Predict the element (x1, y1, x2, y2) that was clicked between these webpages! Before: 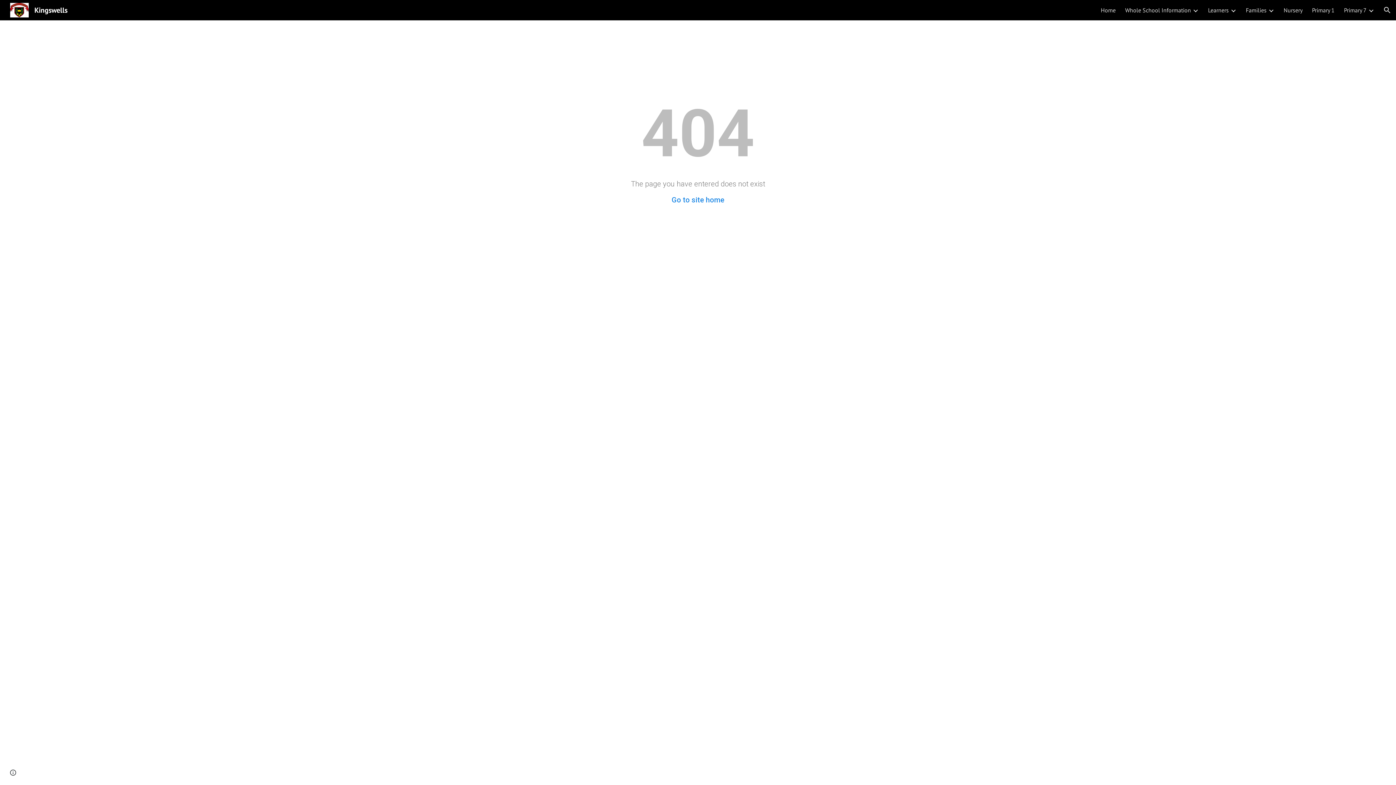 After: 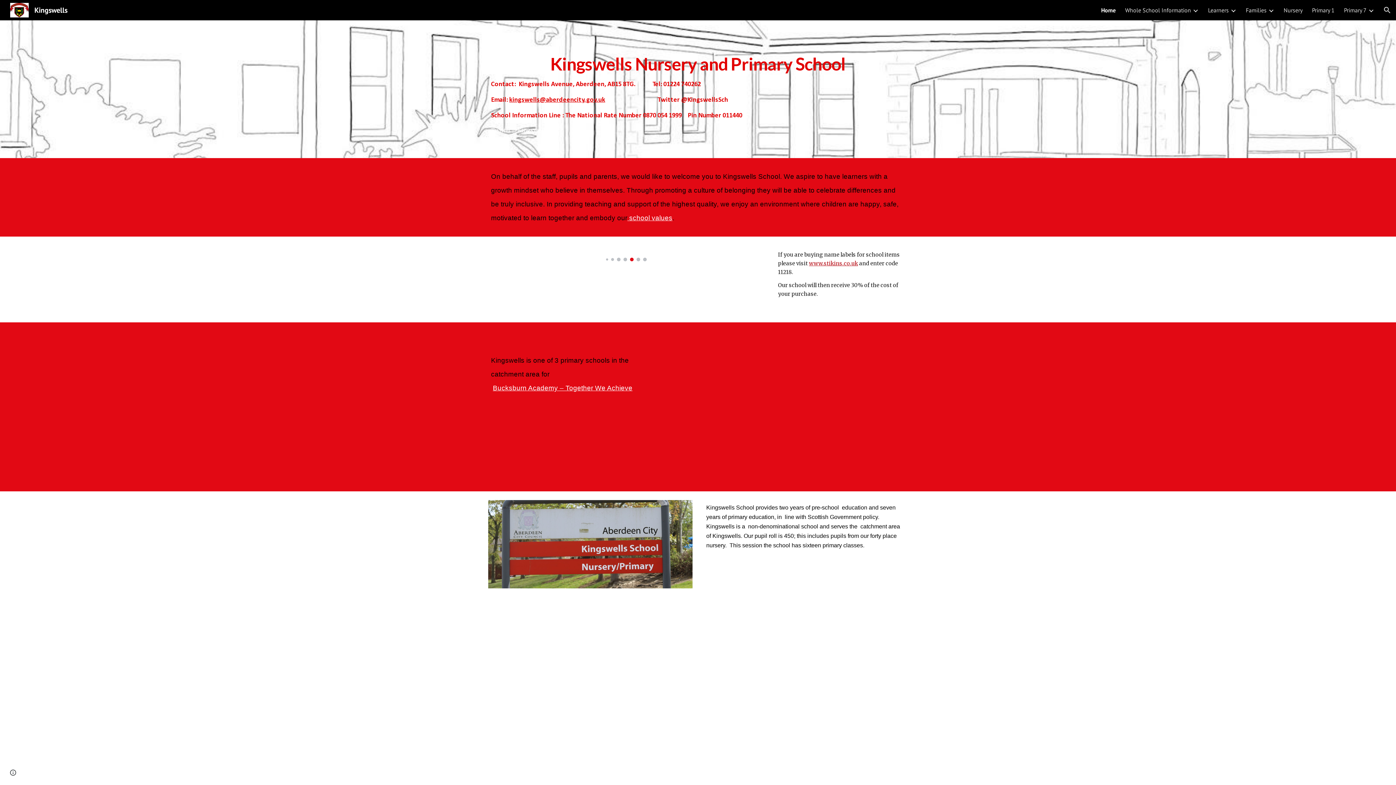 Action: label: Home bbox: (1101, 6, 1116, 13)